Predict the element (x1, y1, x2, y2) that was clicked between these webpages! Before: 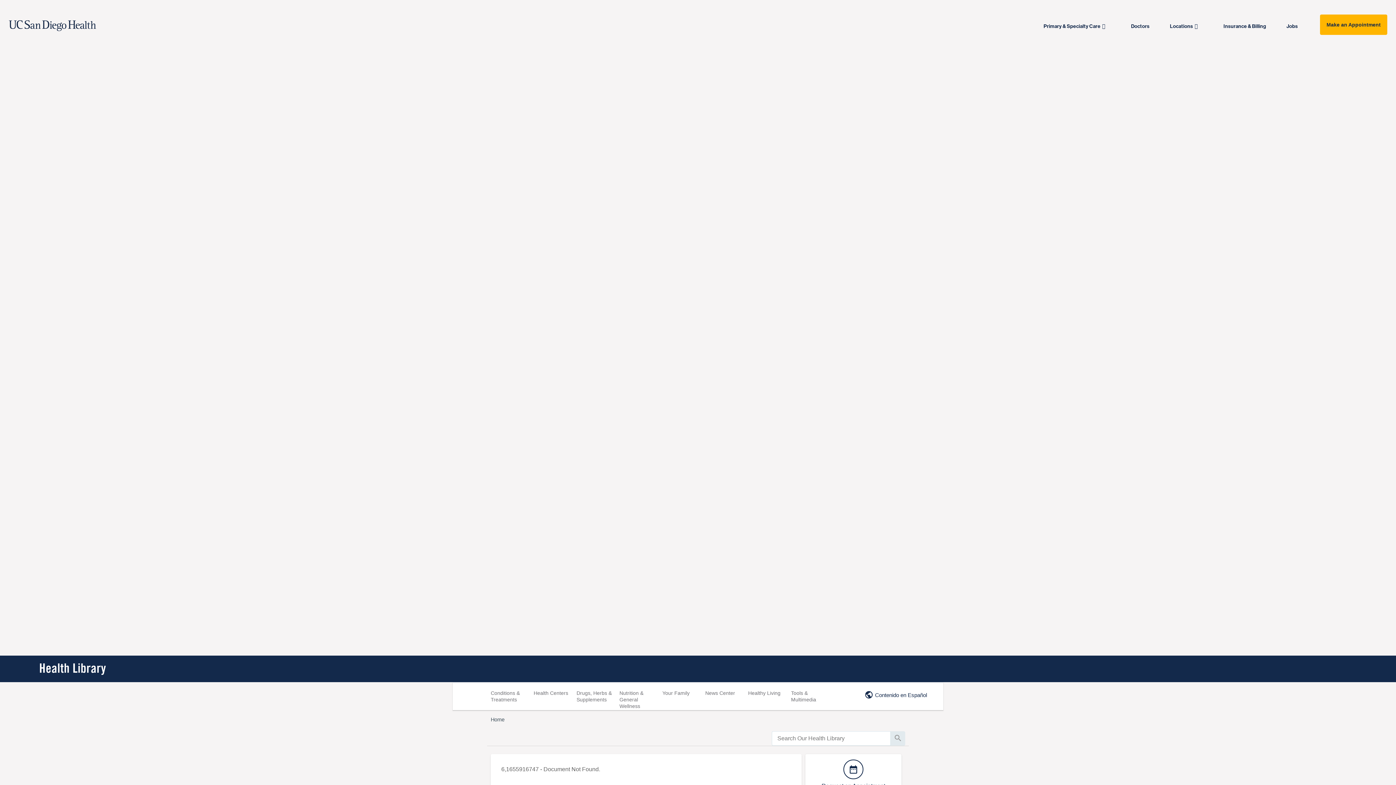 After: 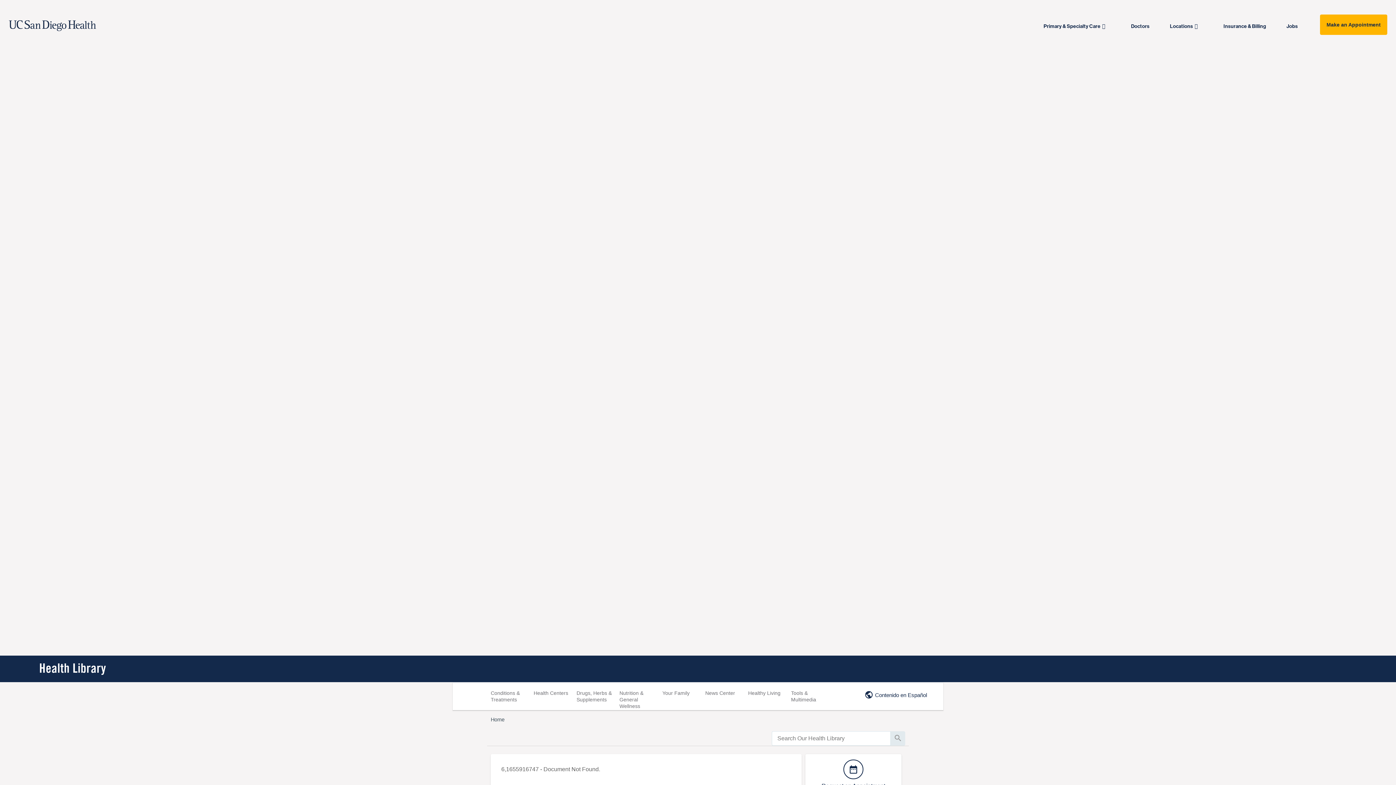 Action: bbox: (1131, 17, 1155, 34) label: Doctors